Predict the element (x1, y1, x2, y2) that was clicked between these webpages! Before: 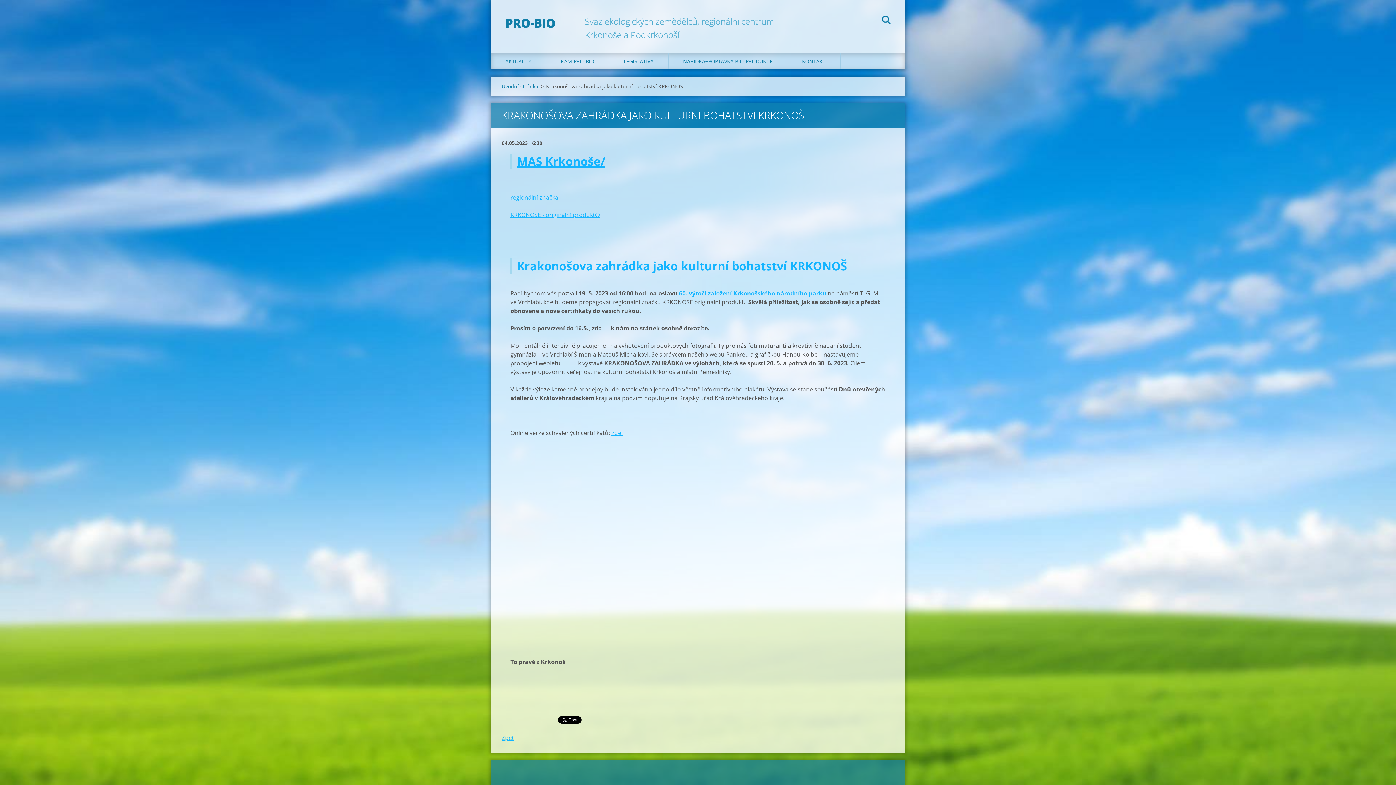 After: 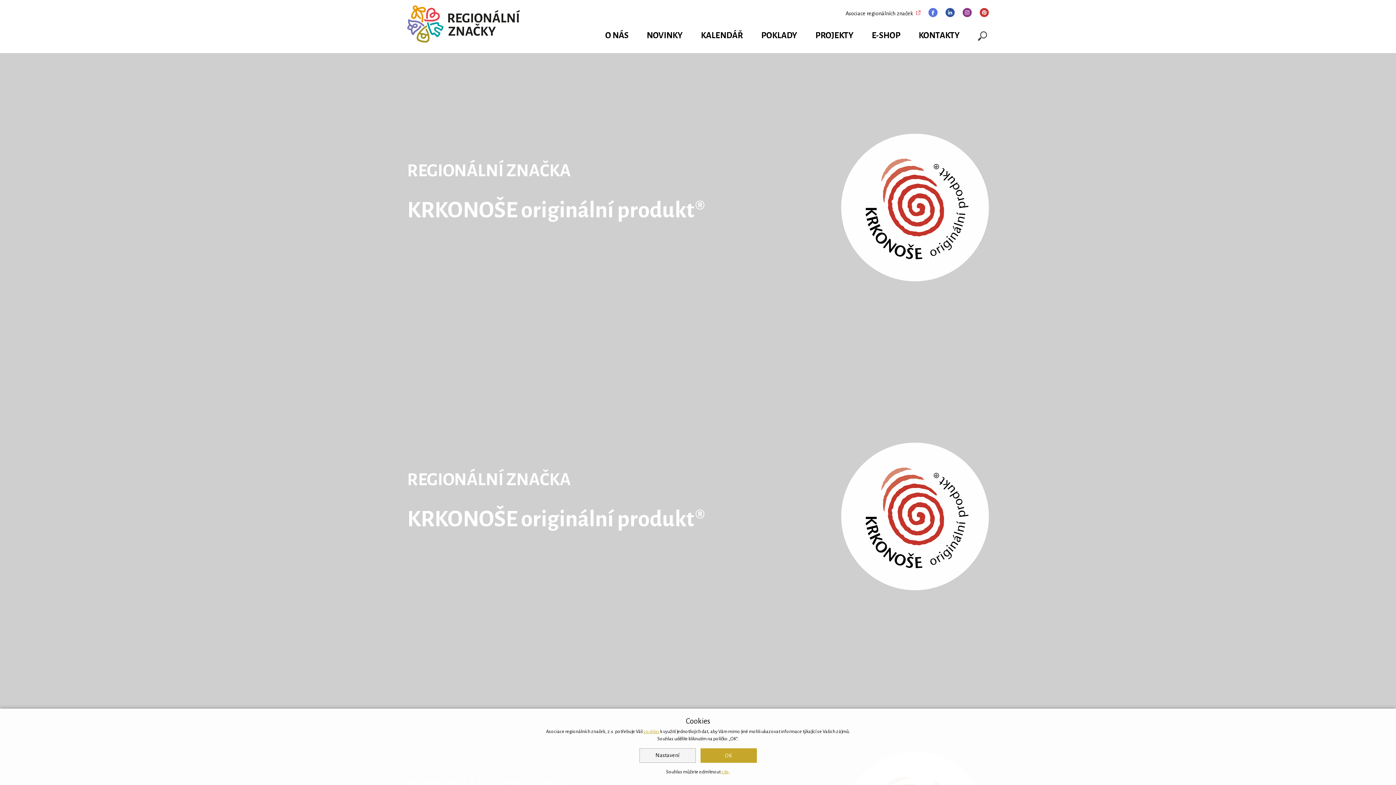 Action: bbox: (510, 210, 600, 218) label: KRKONOŠE - originální produkt®